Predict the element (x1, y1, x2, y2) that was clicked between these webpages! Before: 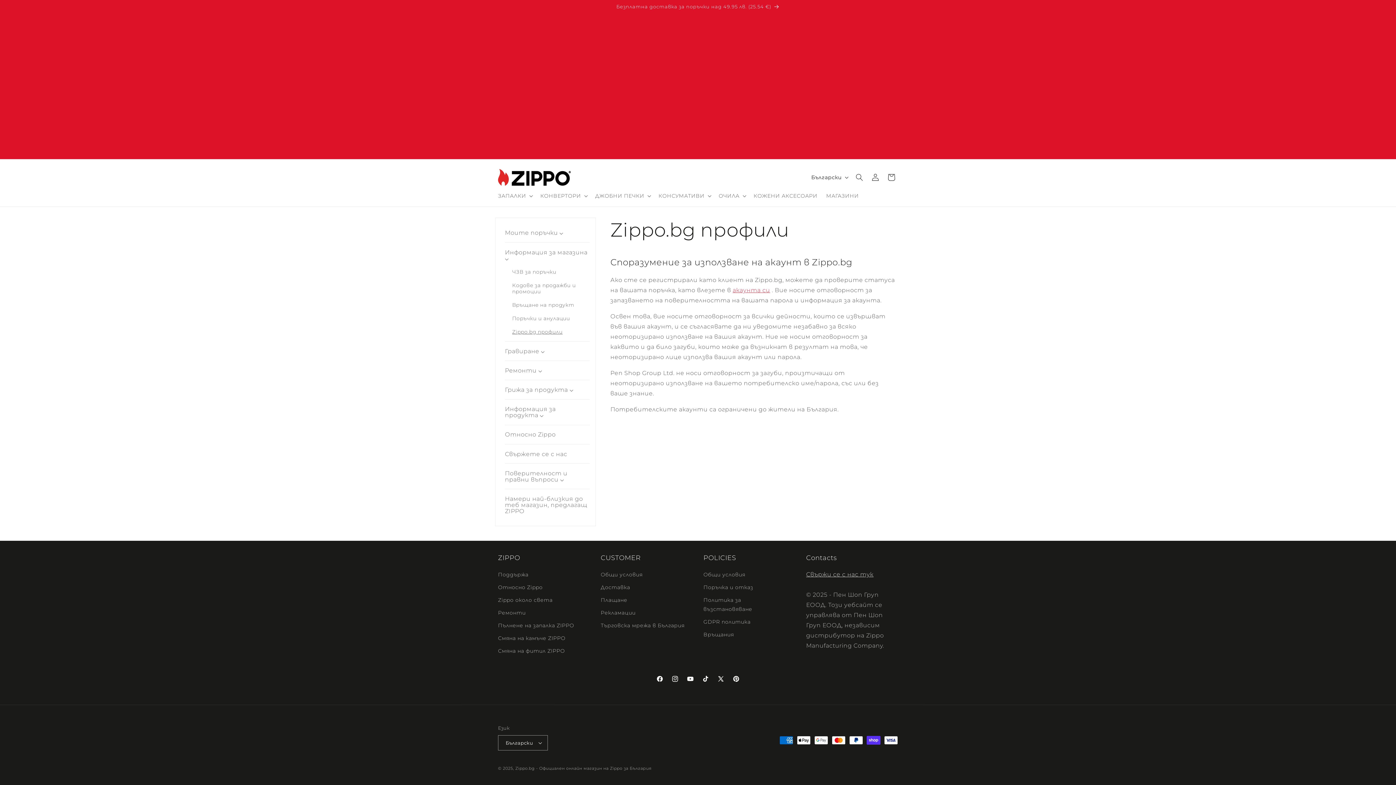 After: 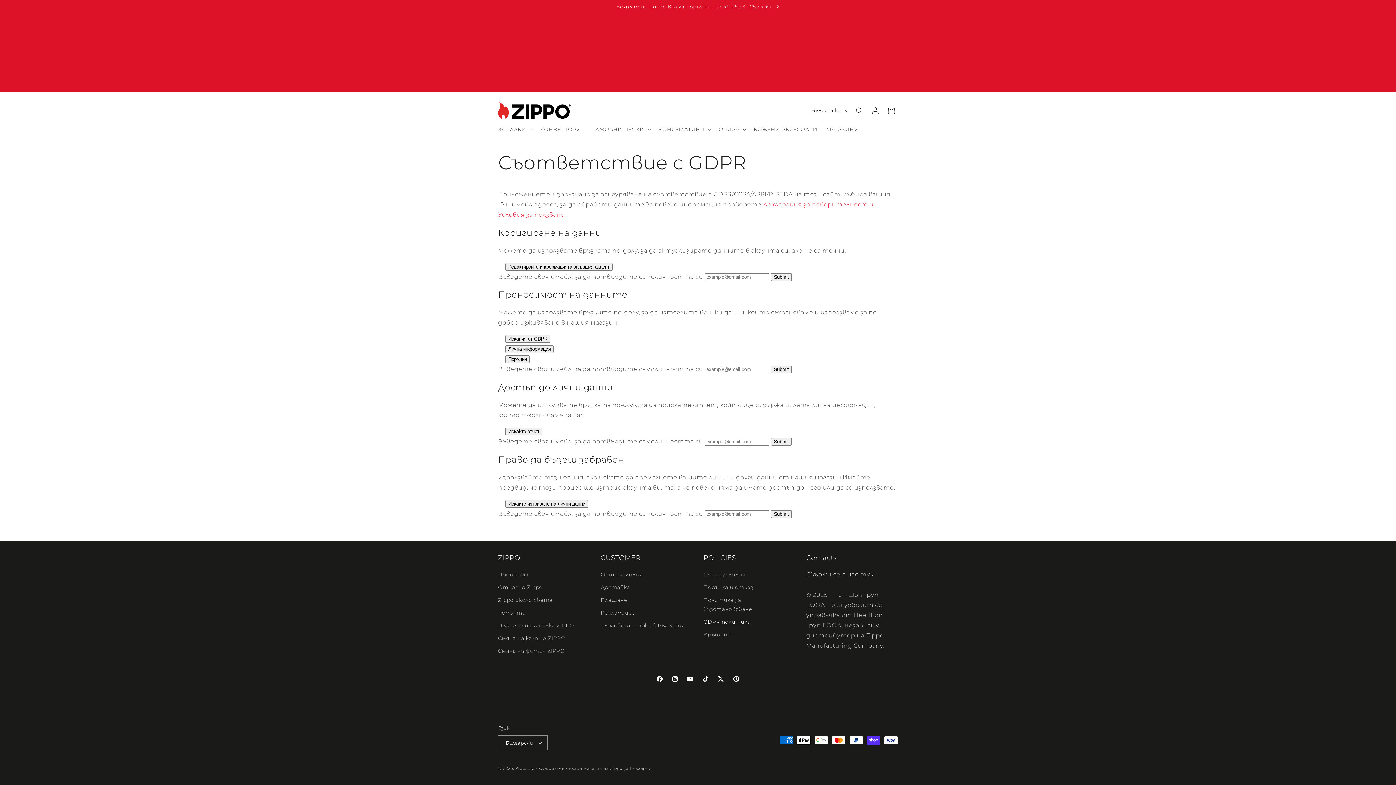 Action: label: GDPR политика bbox: (703, 616, 750, 628)